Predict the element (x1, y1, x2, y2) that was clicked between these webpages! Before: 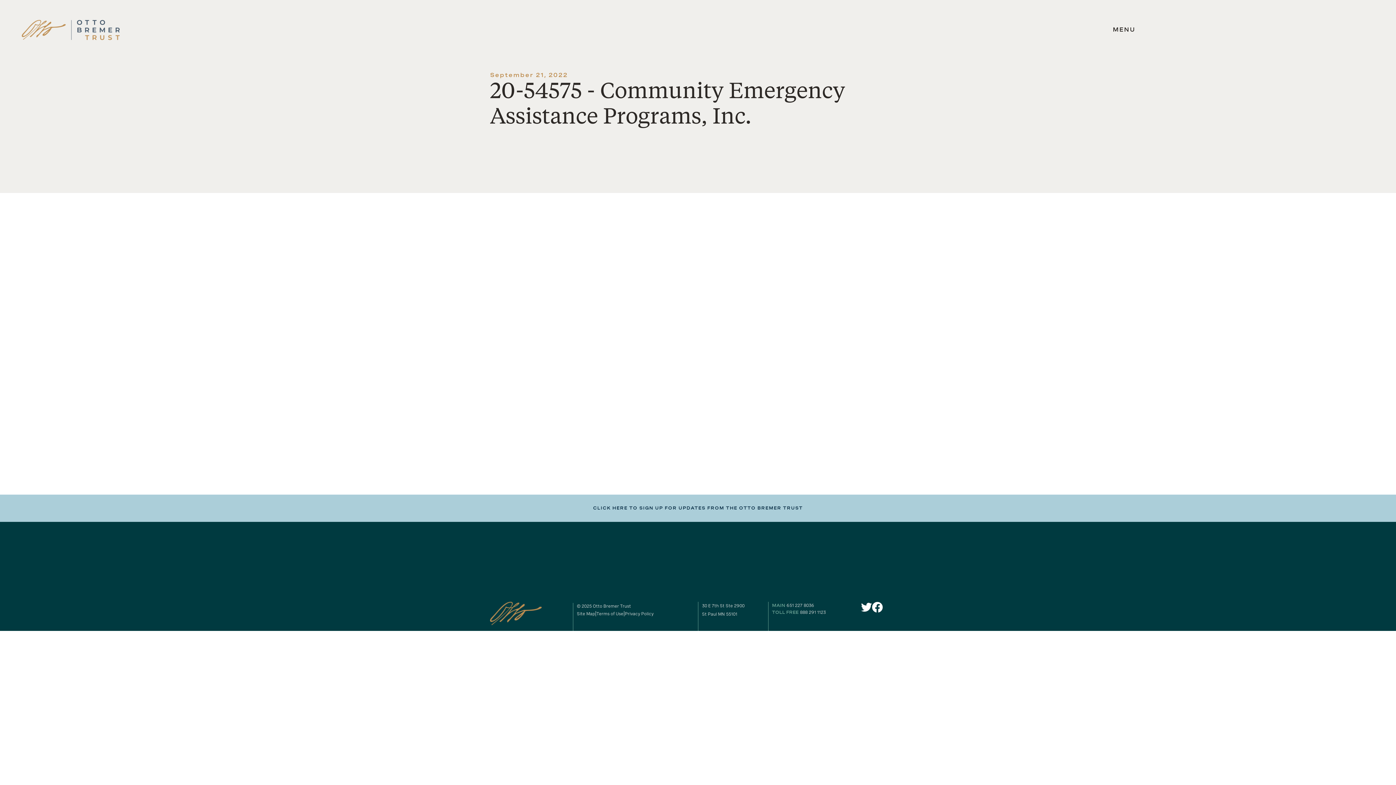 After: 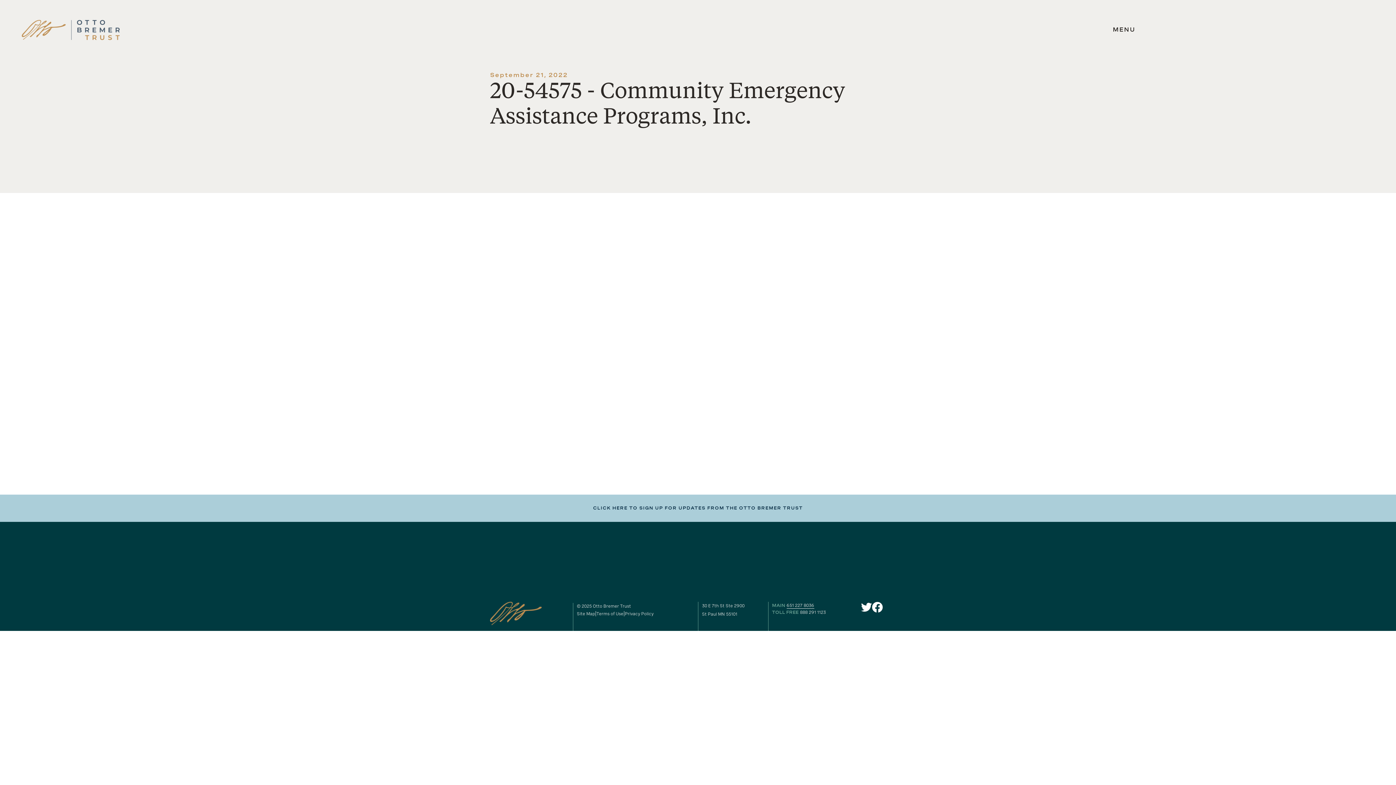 Action: label: our phone number bbox: (786, 603, 814, 608)